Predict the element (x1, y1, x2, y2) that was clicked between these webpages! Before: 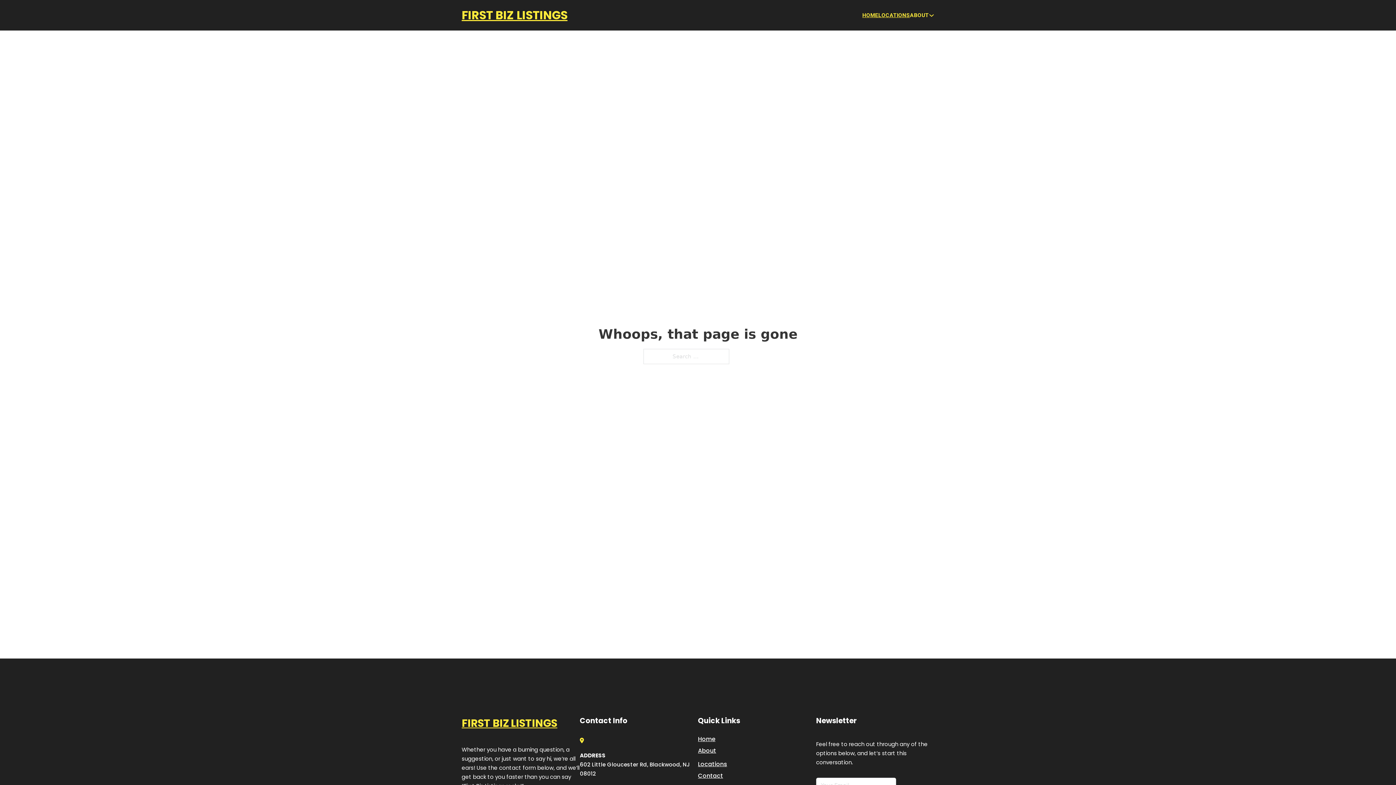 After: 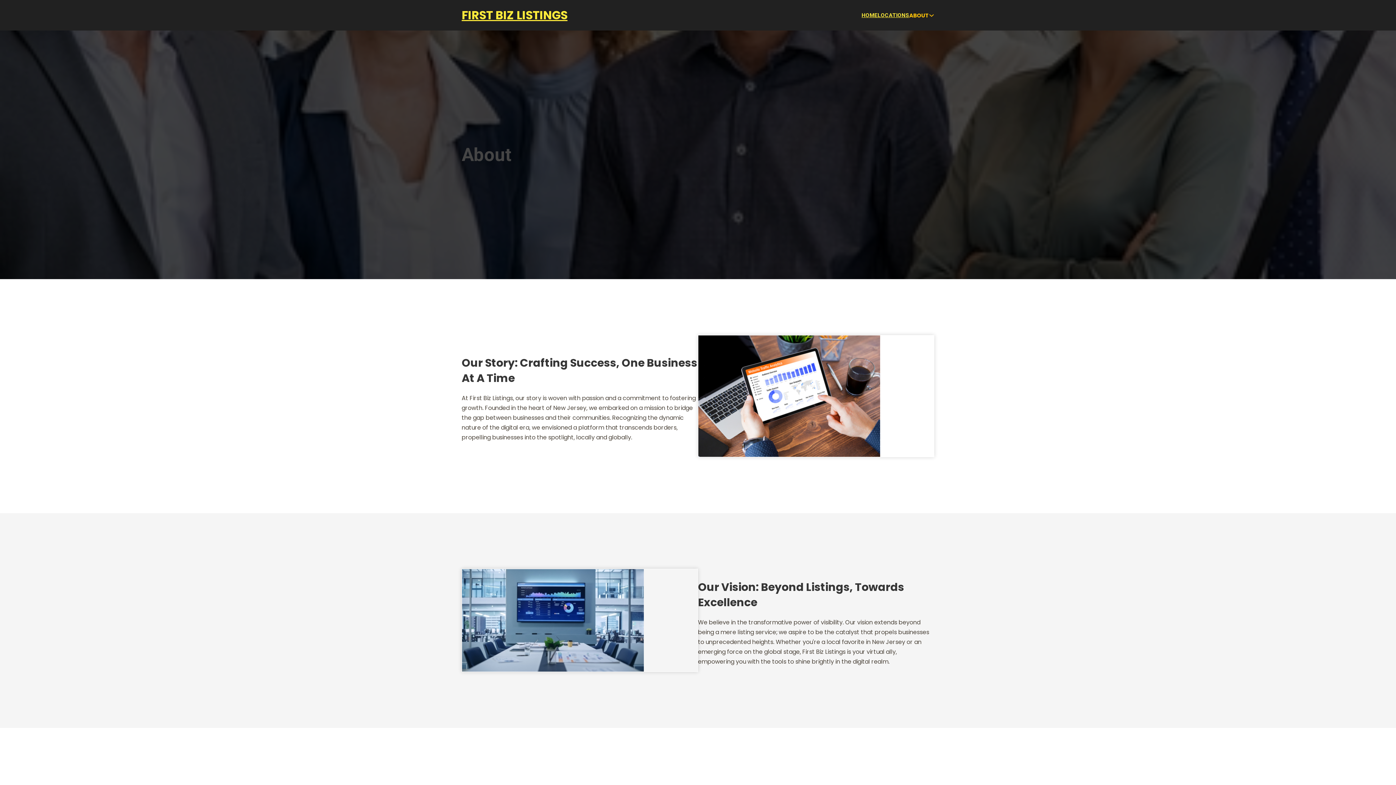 Action: label: About bbox: (698, 746, 716, 755)